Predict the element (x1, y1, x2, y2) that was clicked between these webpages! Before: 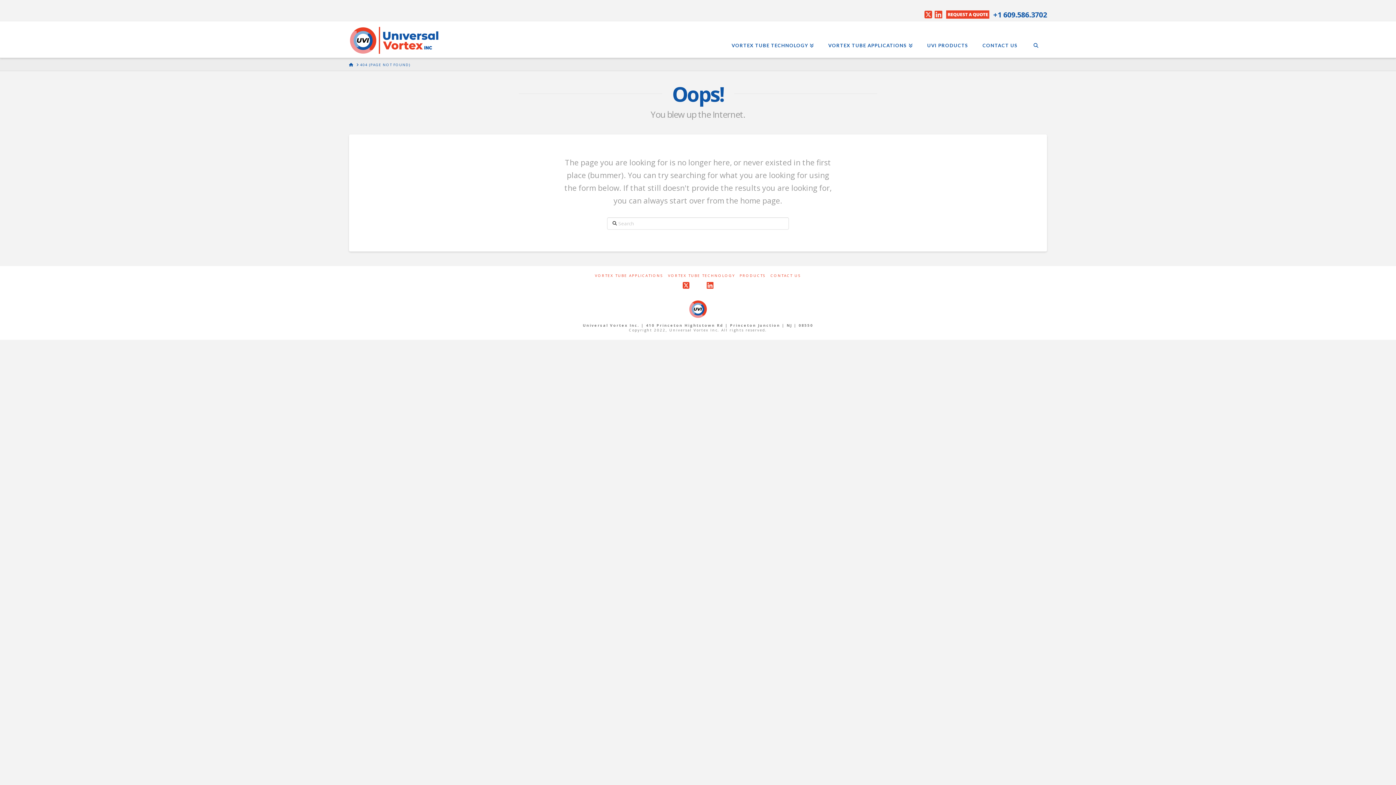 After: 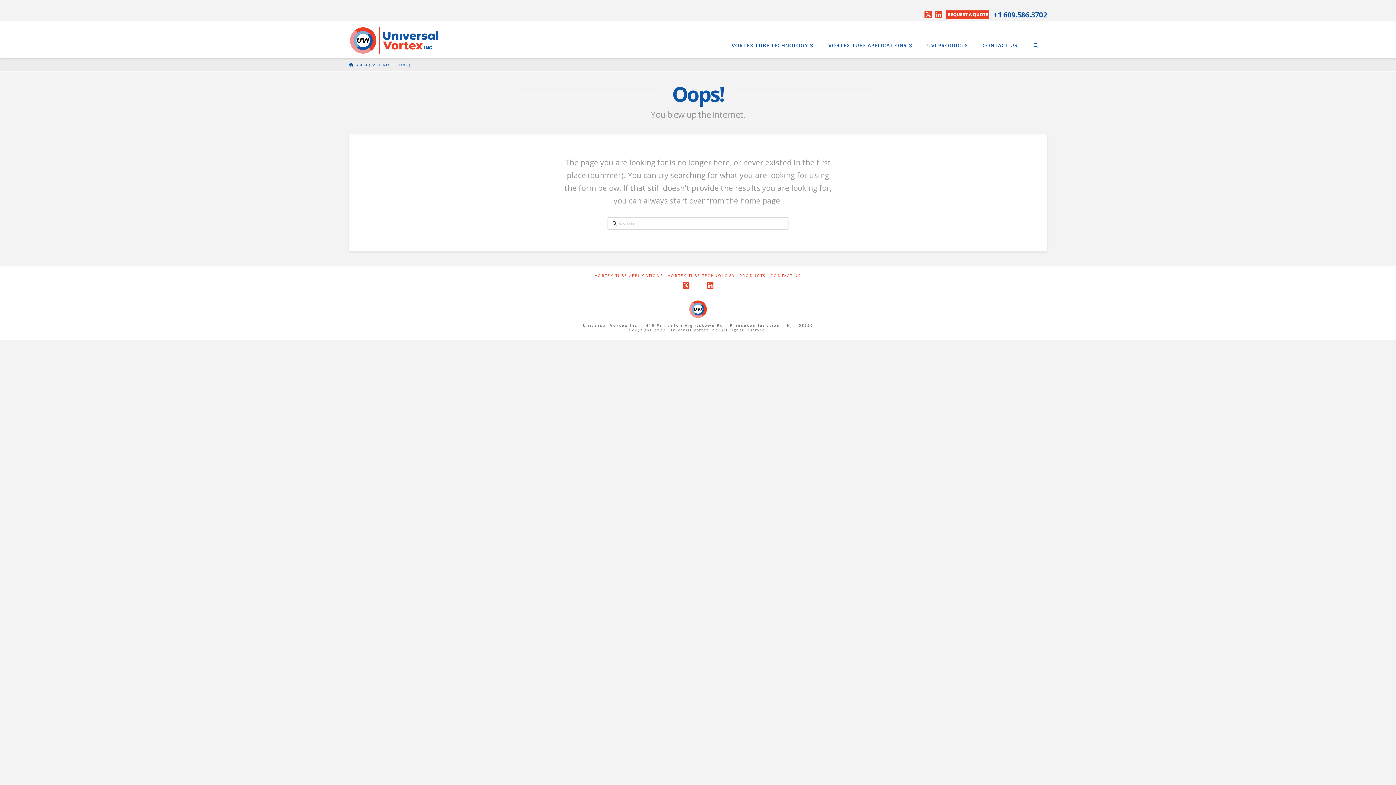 Action: label: 404 (PAGE NOT FOUND) bbox: (360, 62, 410, 67)